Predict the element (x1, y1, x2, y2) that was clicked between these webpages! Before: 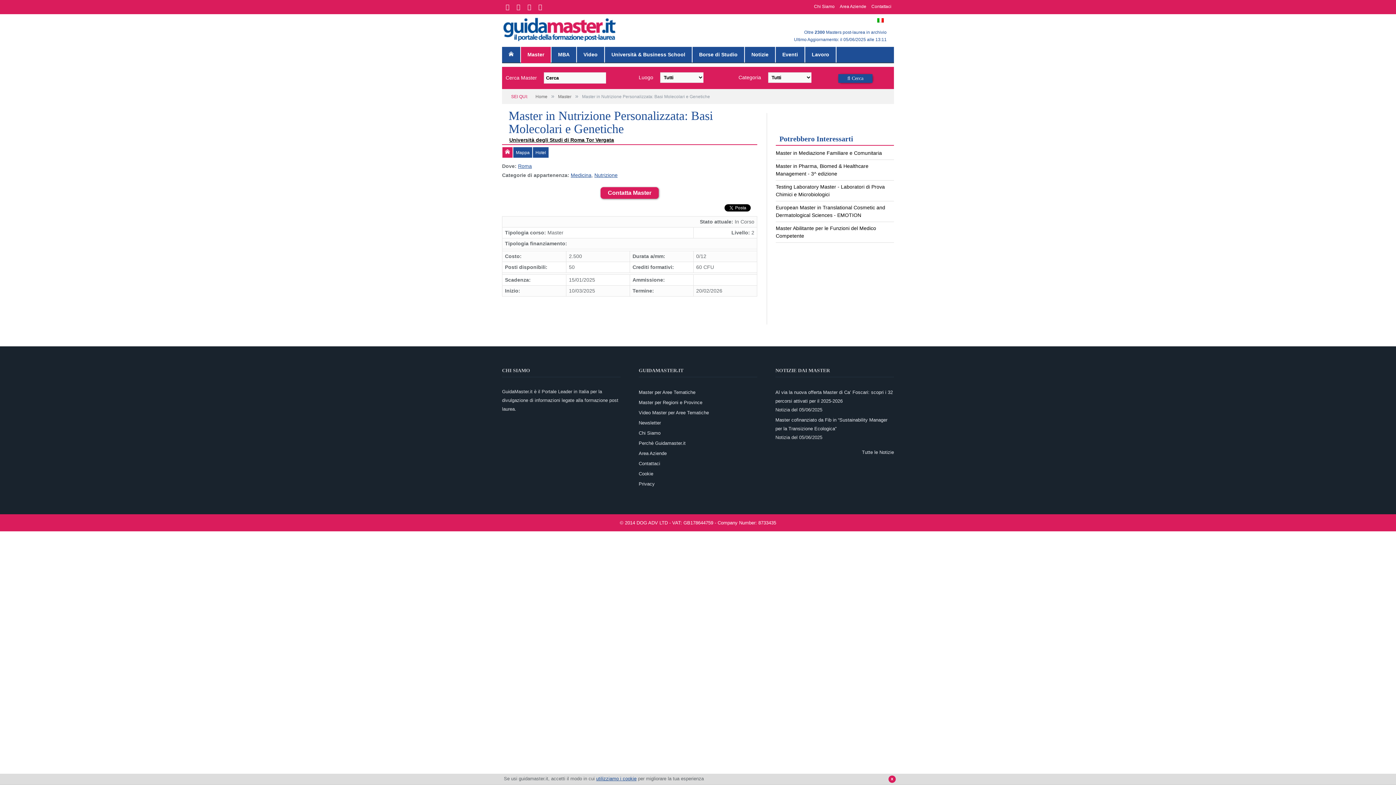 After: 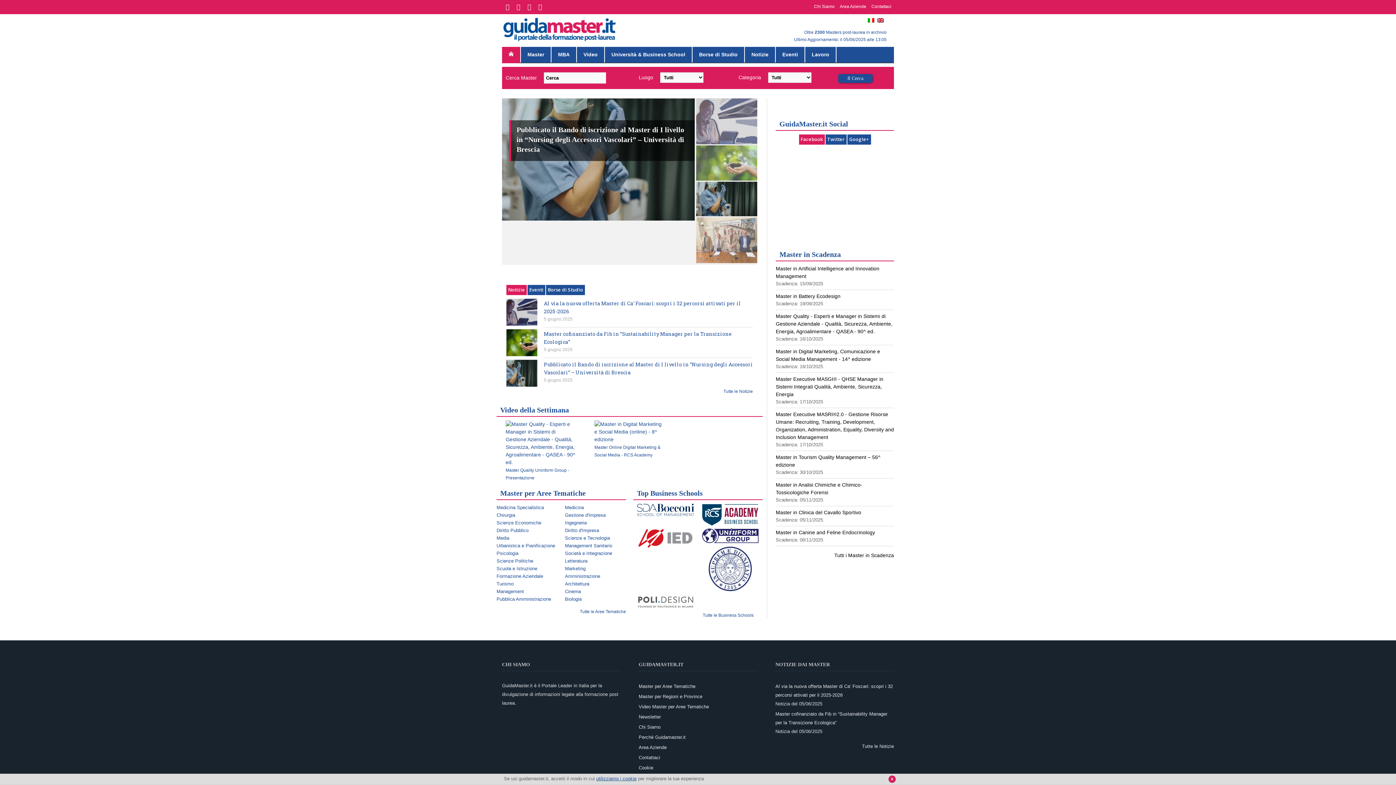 Action: bbox: (502, 46, 520, 63)